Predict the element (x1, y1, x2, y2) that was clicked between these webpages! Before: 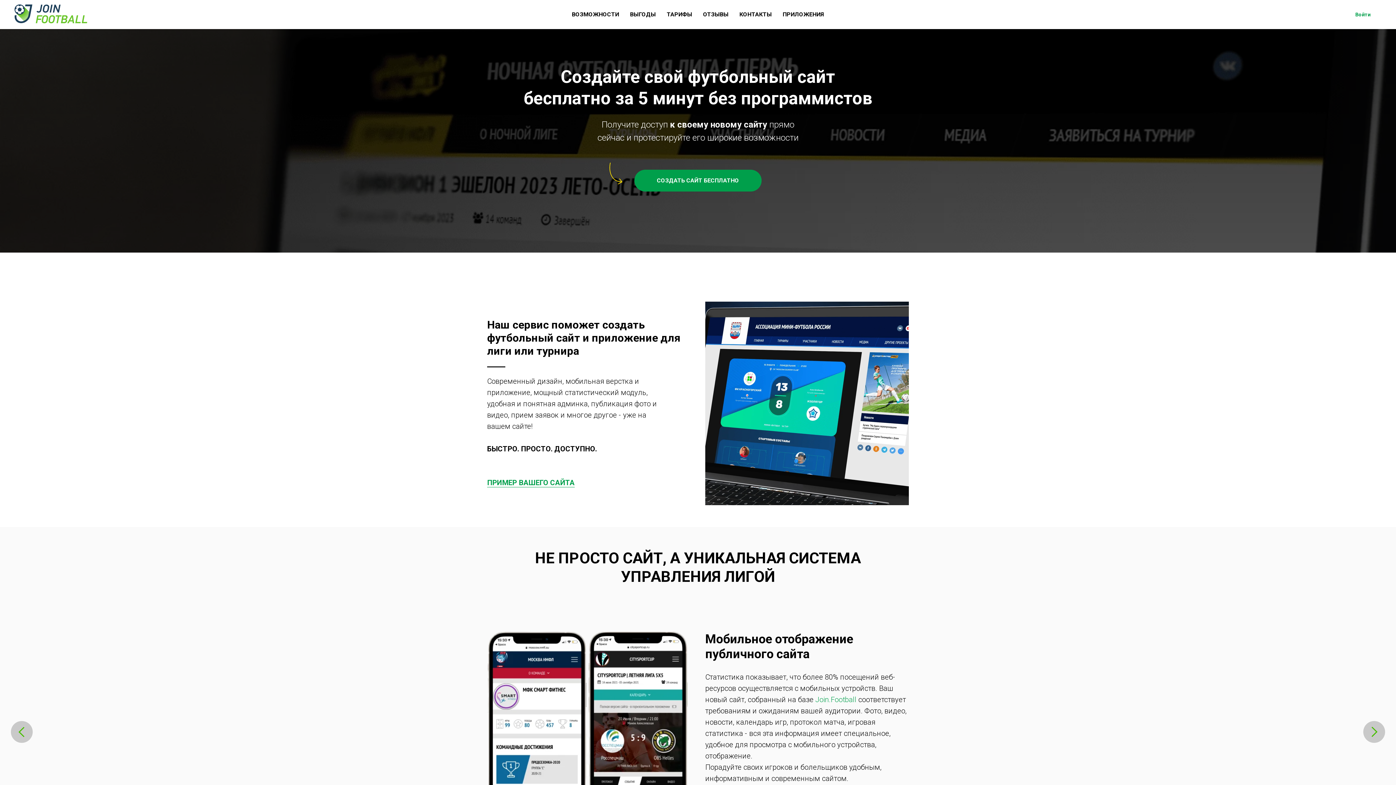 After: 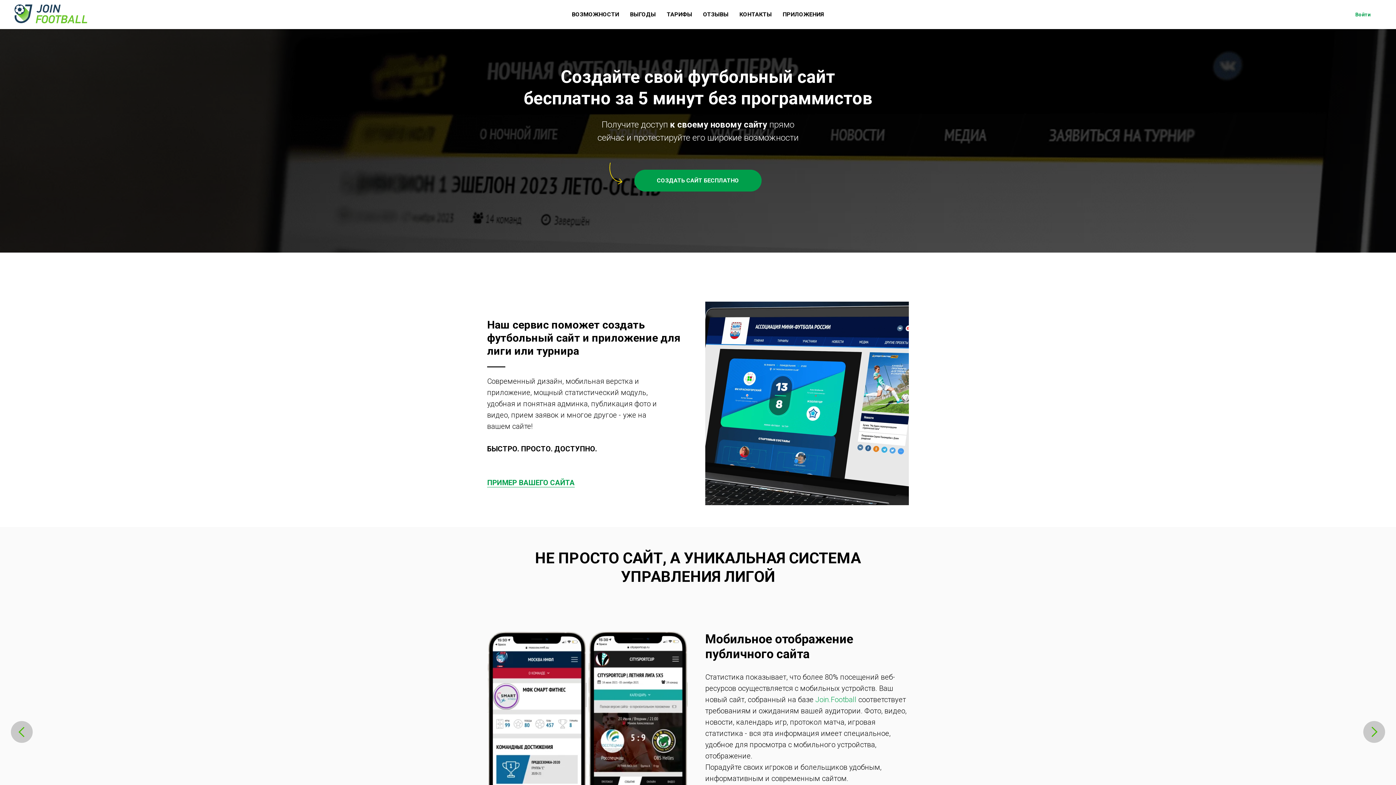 Action: bbox: (14, 4, 98, 23)